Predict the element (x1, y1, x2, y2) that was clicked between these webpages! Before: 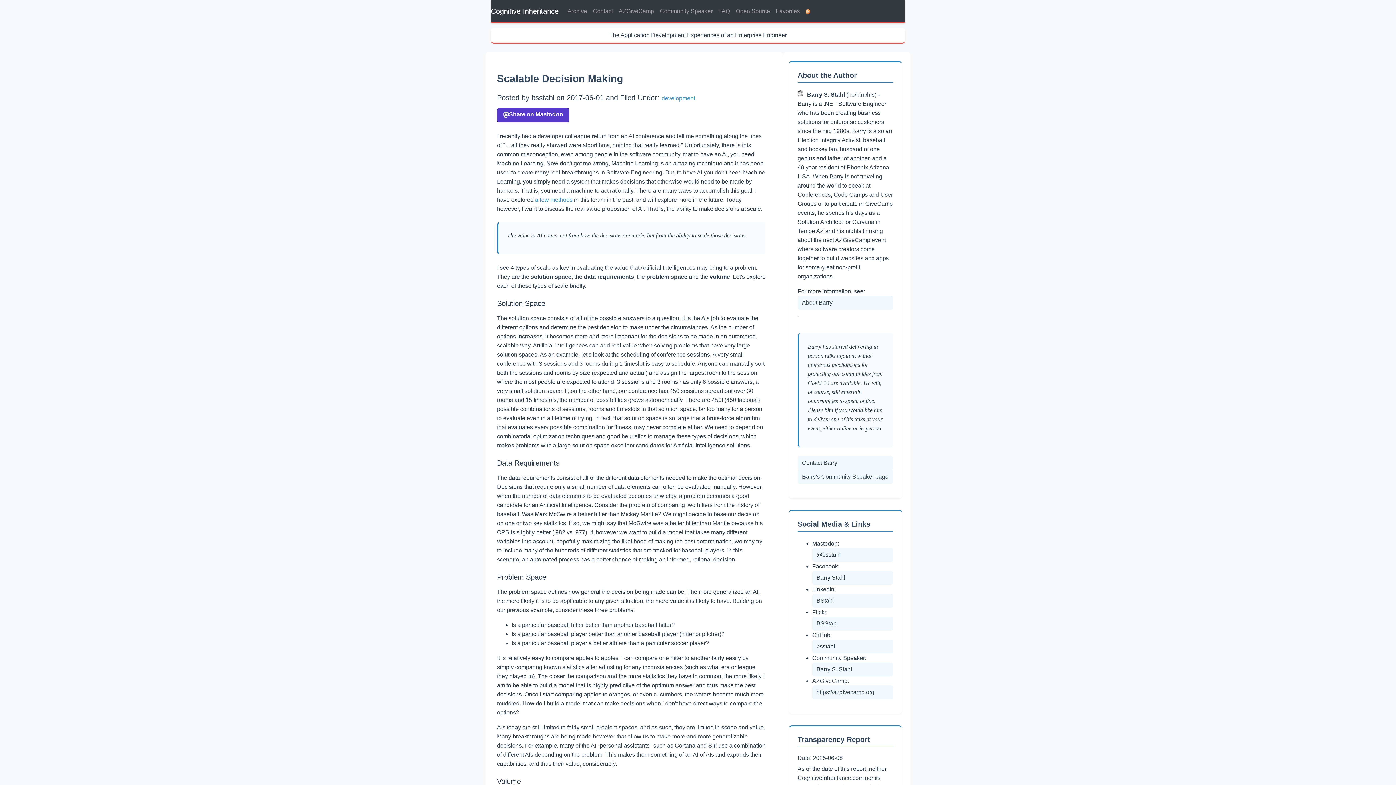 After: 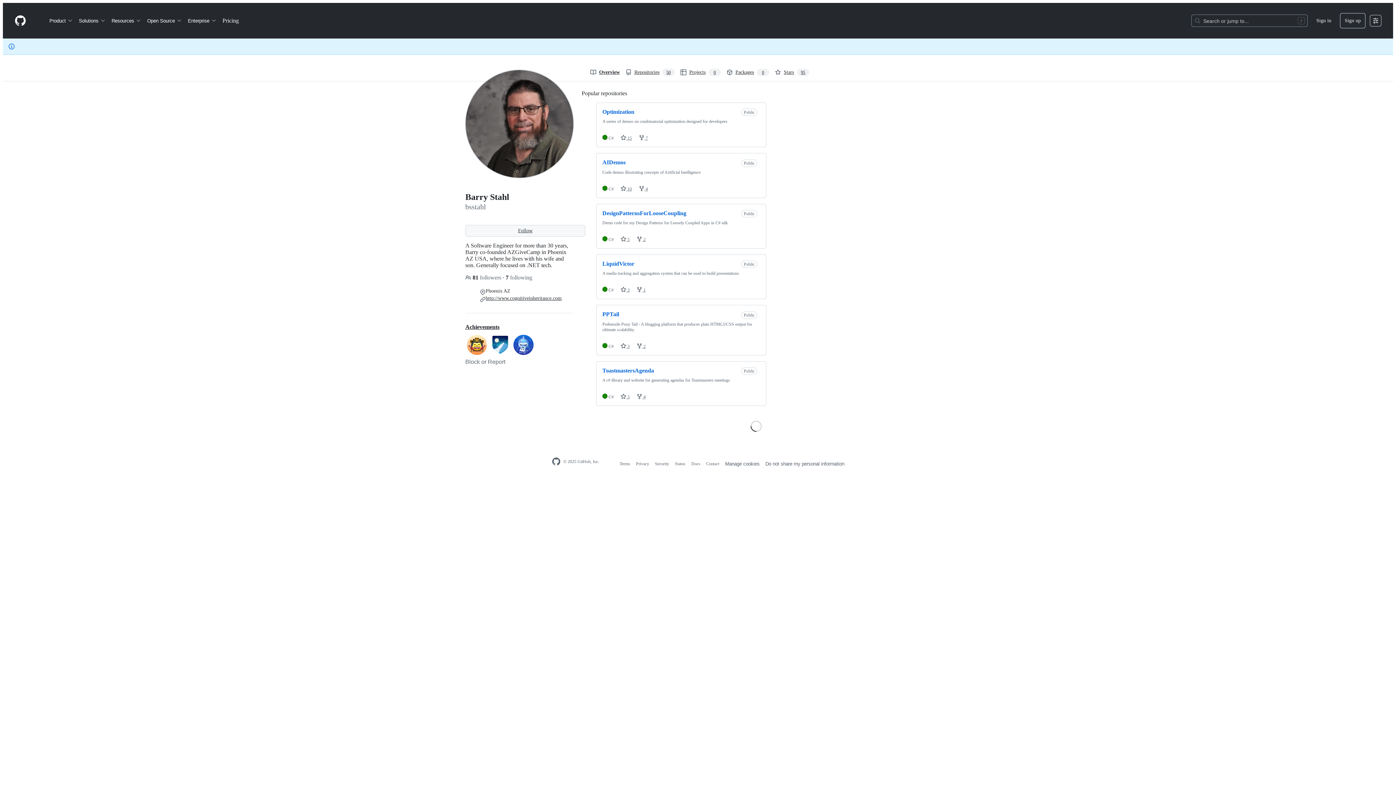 Action: bbox: (812, 640, 893, 653) label: bsstahl